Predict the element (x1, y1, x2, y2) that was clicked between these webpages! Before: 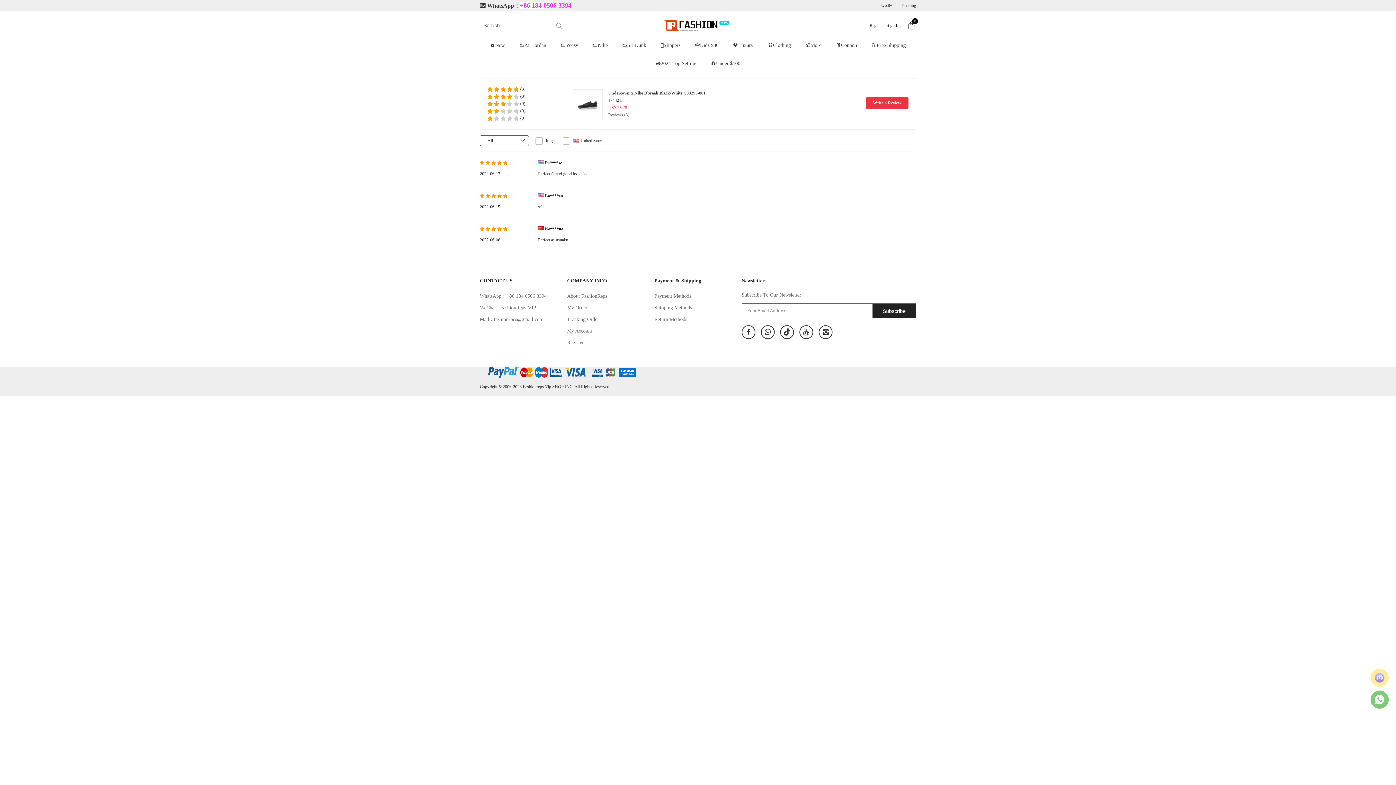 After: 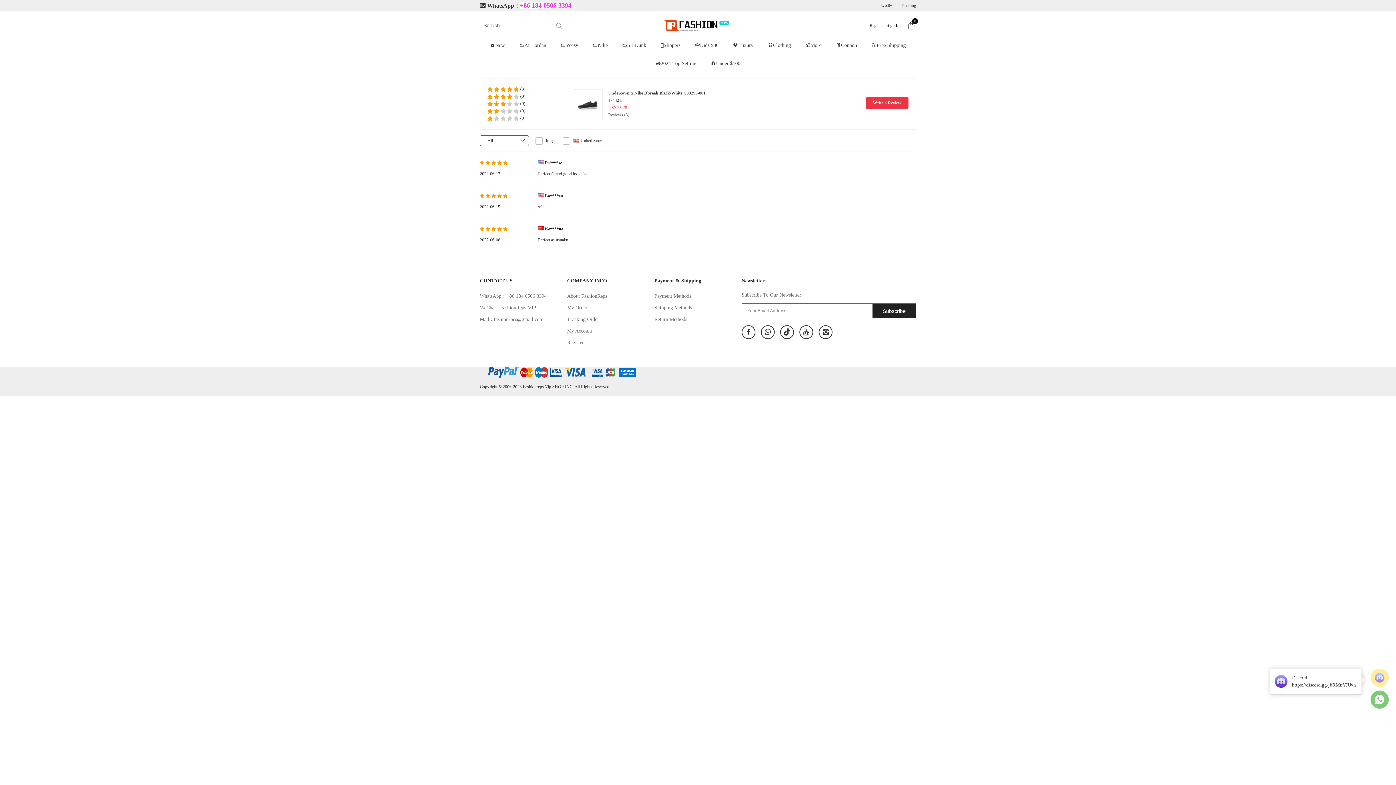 Action: bbox: (1370, 669, 1389, 687)